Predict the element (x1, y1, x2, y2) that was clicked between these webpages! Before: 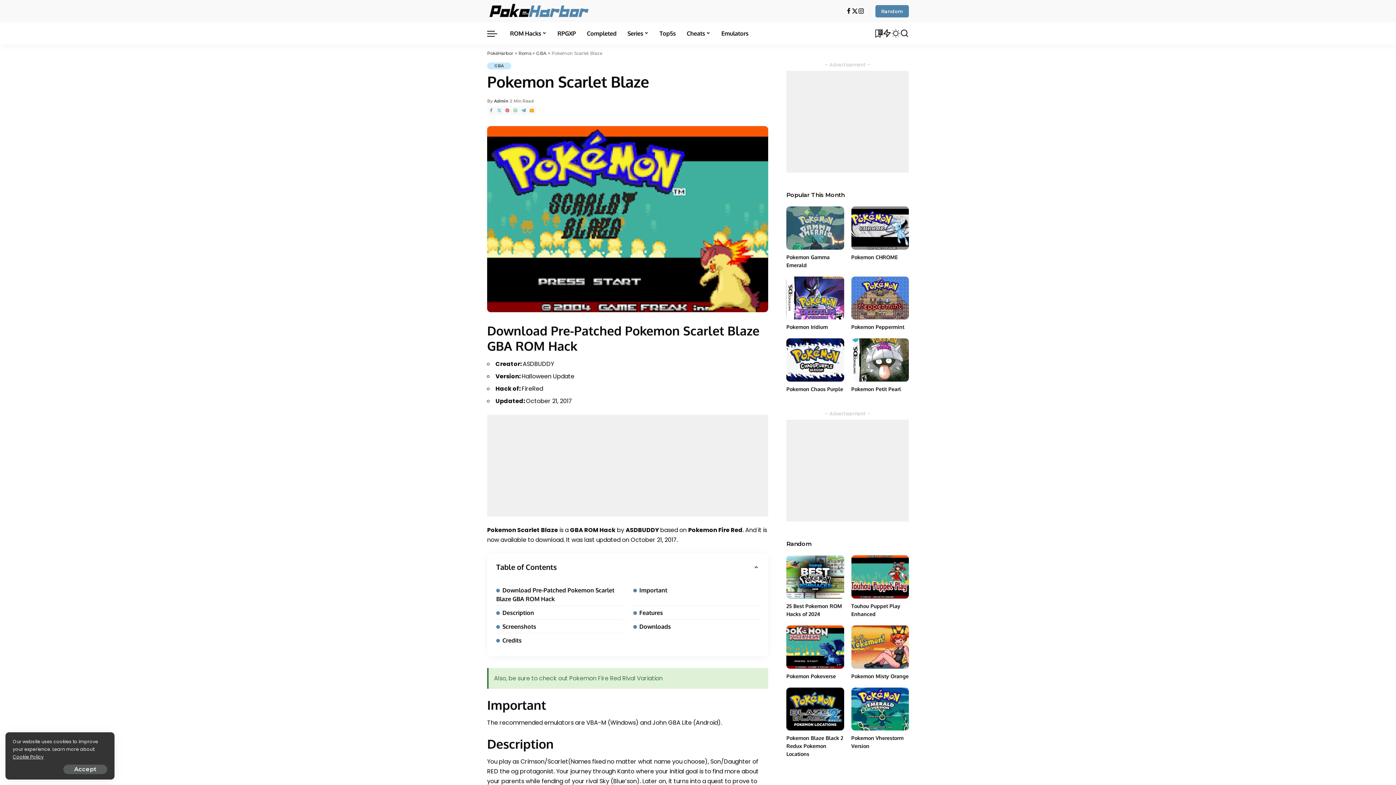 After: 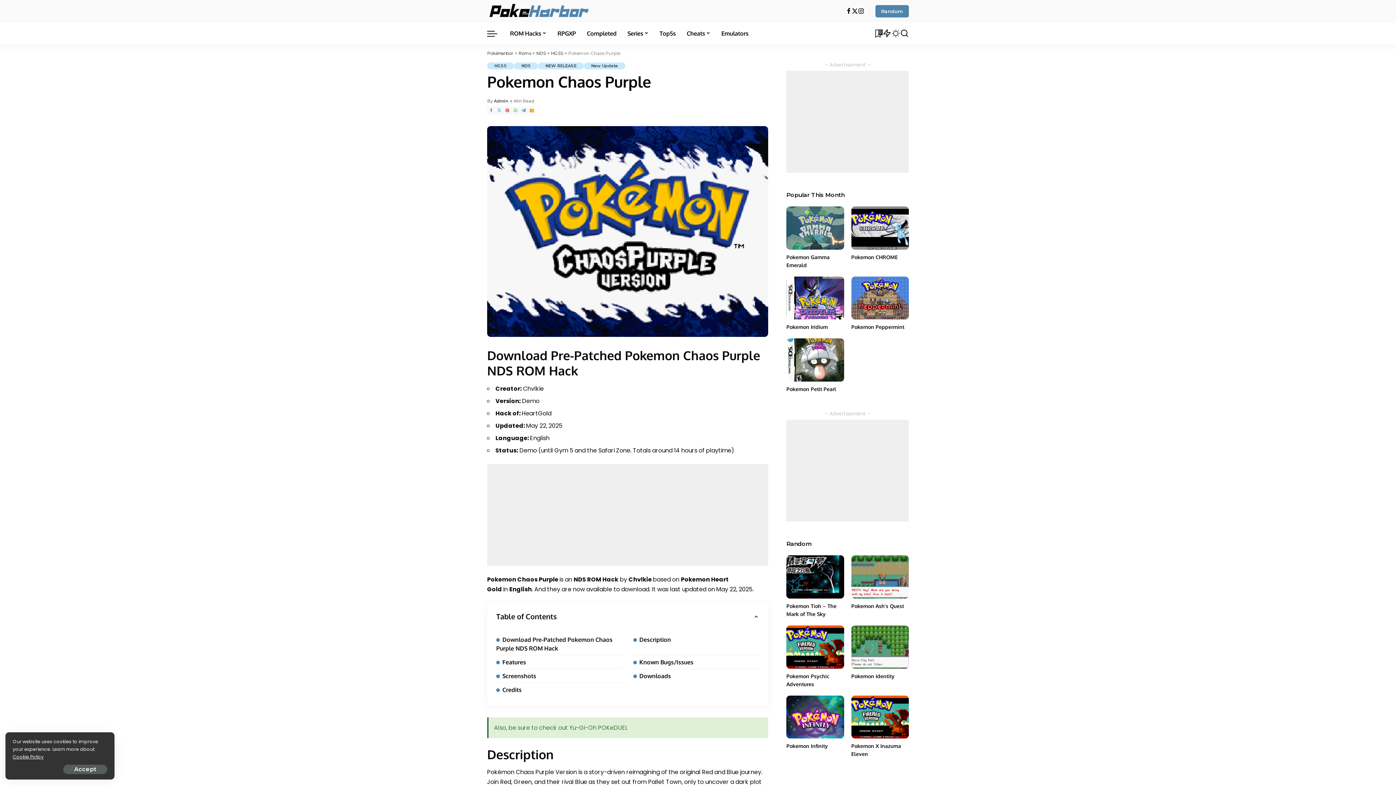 Action: bbox: (786, 386, 843, 392) label: Pokemon Chaos Purple